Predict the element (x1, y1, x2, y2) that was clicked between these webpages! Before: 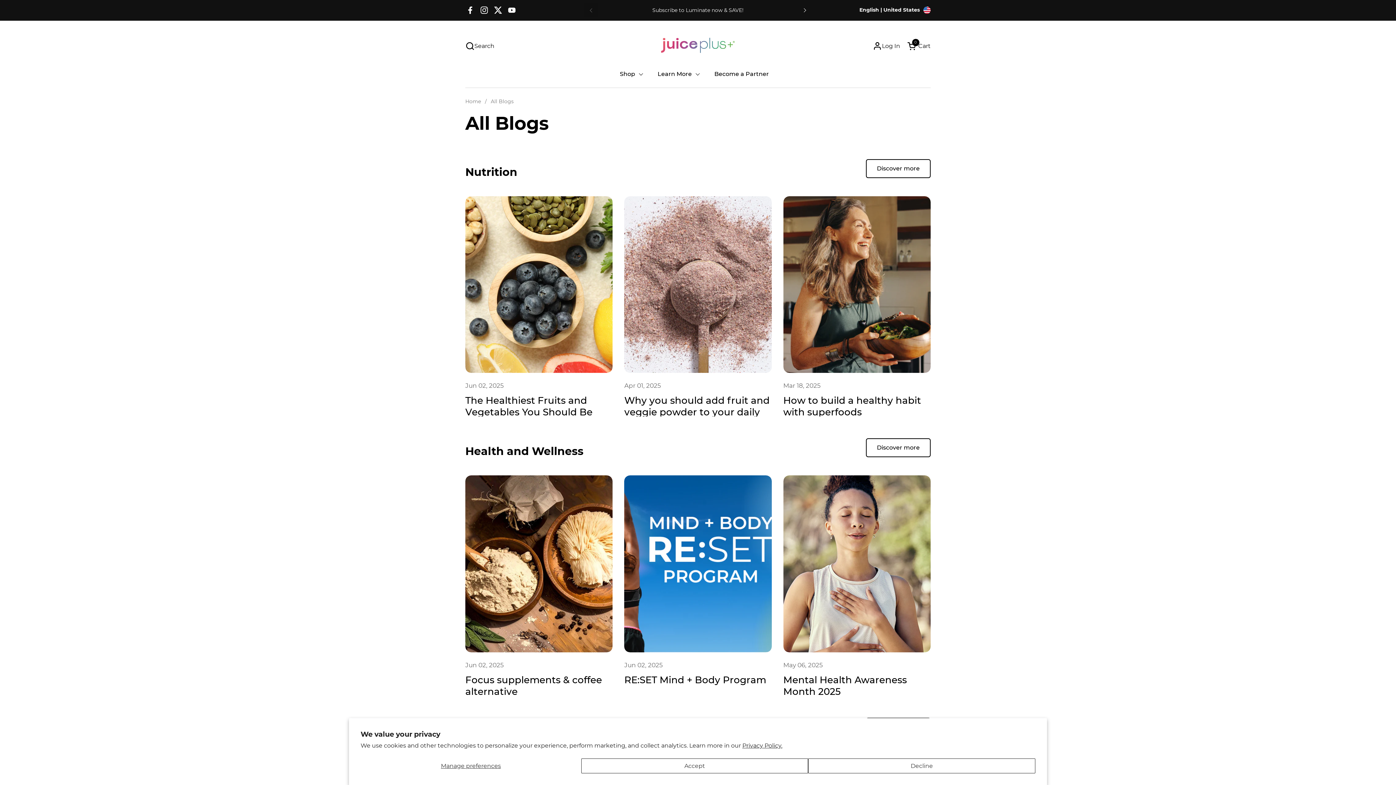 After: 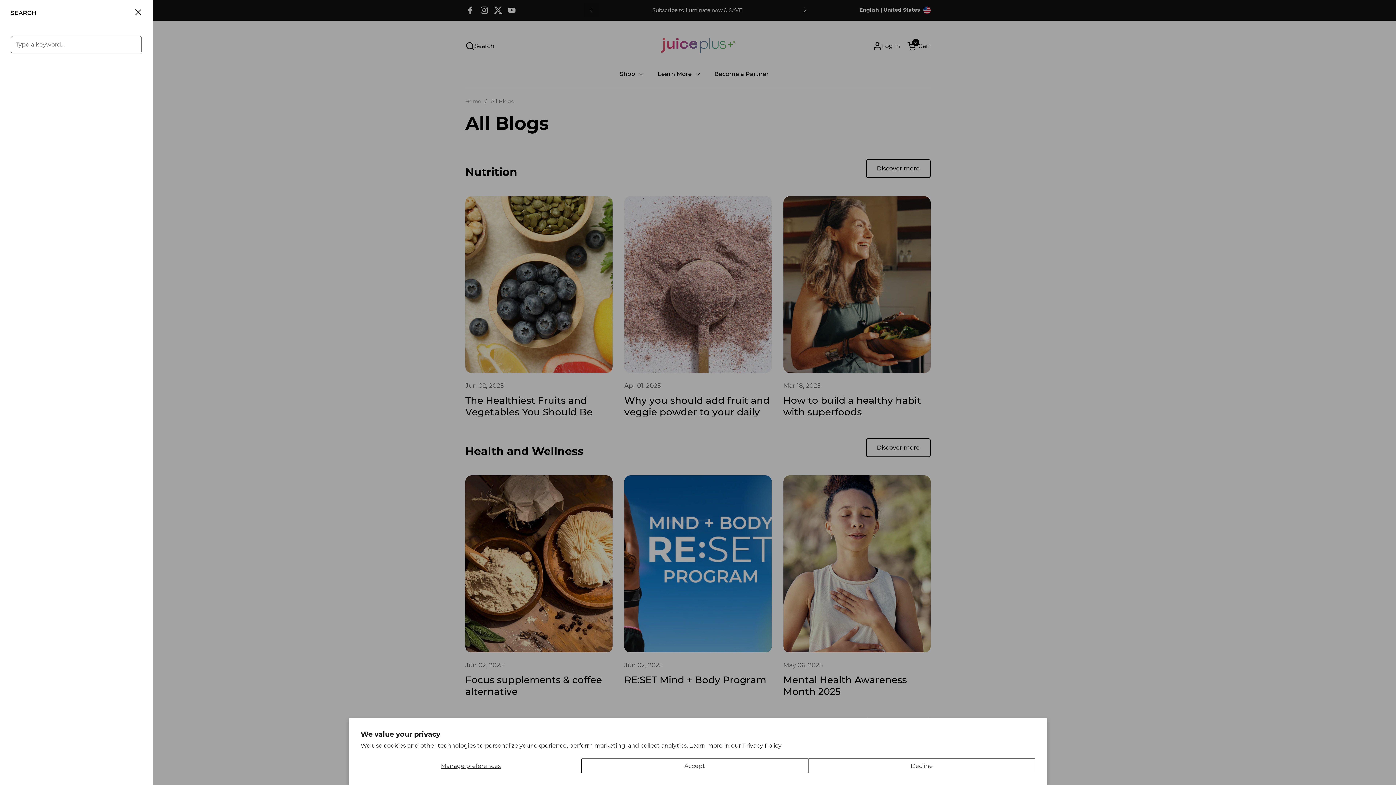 Action: bbox: (465, 41, 494, 50) label: Search